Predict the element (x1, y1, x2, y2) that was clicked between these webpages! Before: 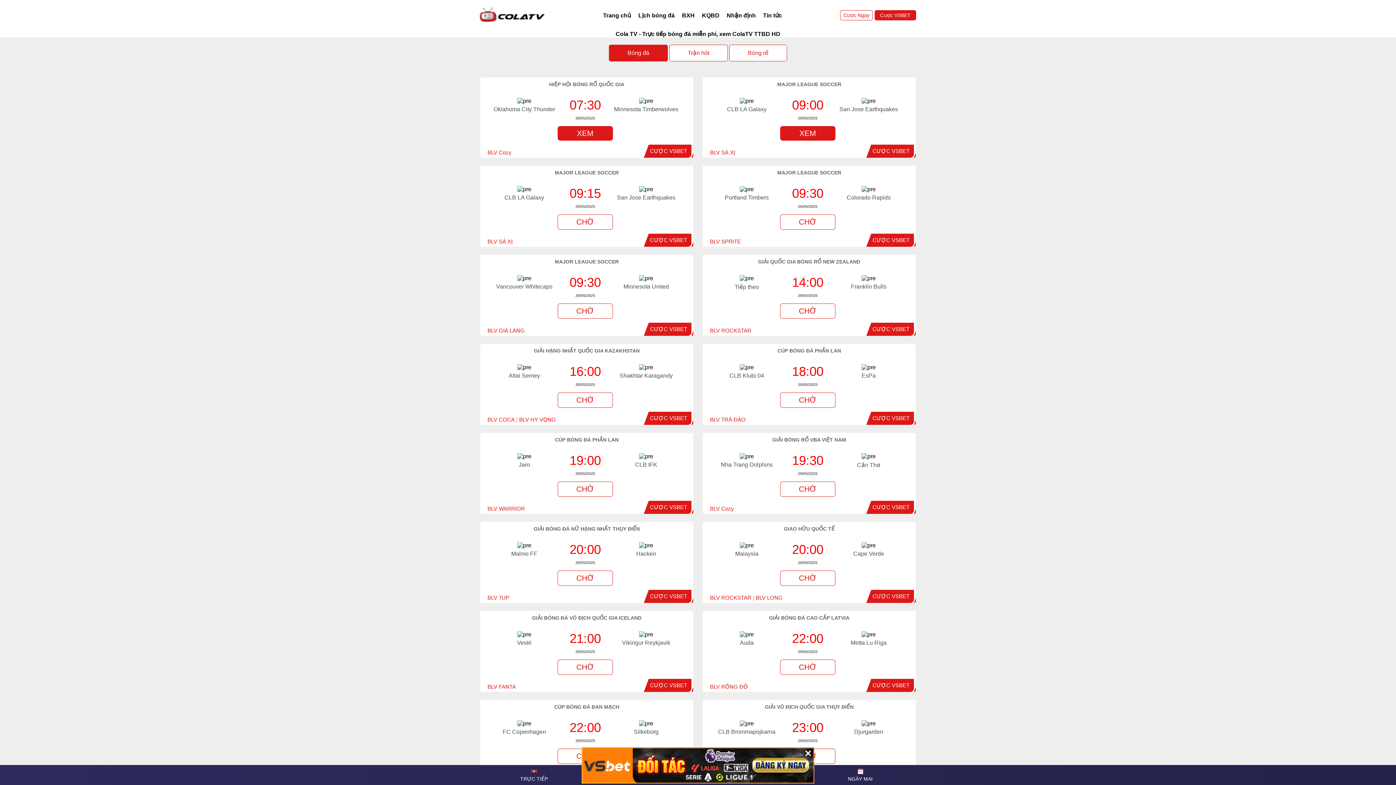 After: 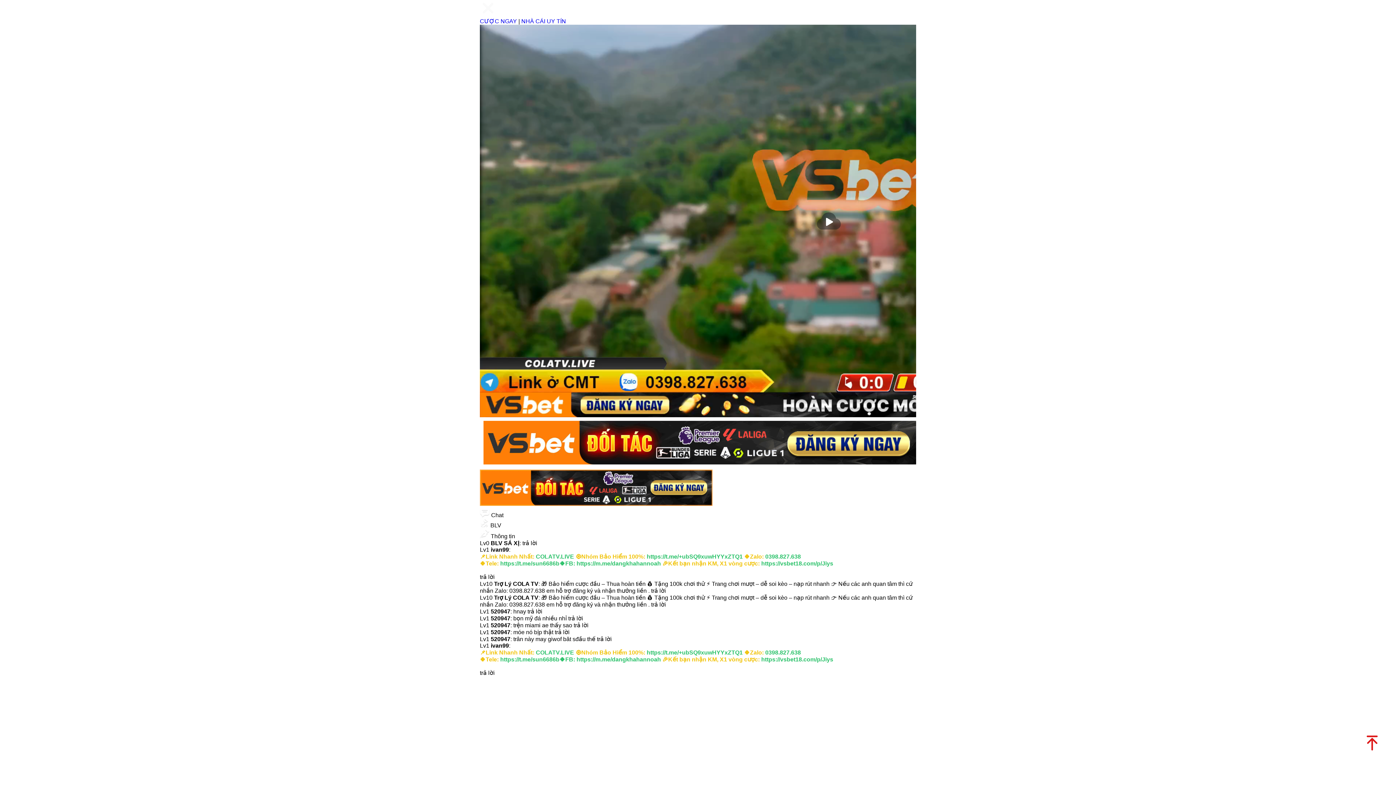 Action: label: CHỜ bbox: (557, 214, 613, 229)